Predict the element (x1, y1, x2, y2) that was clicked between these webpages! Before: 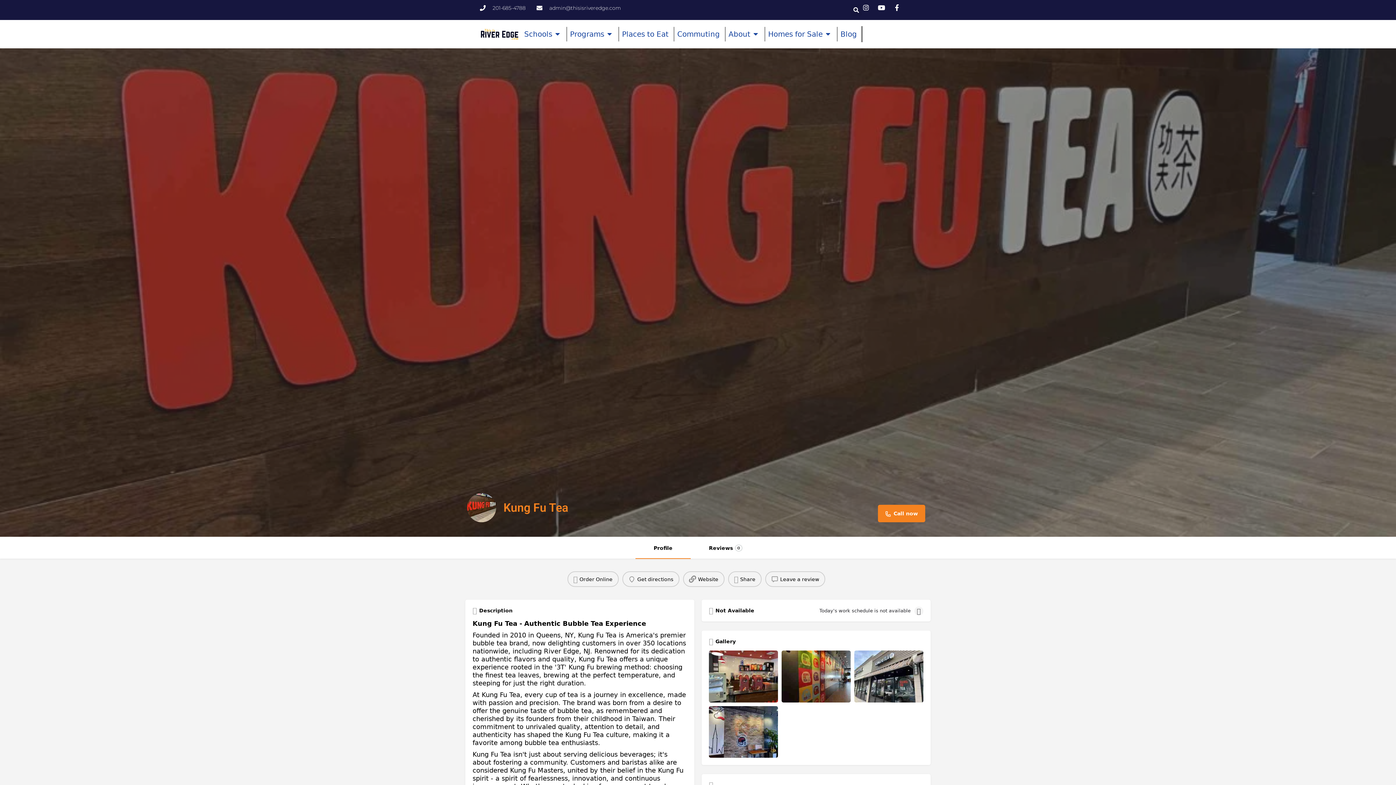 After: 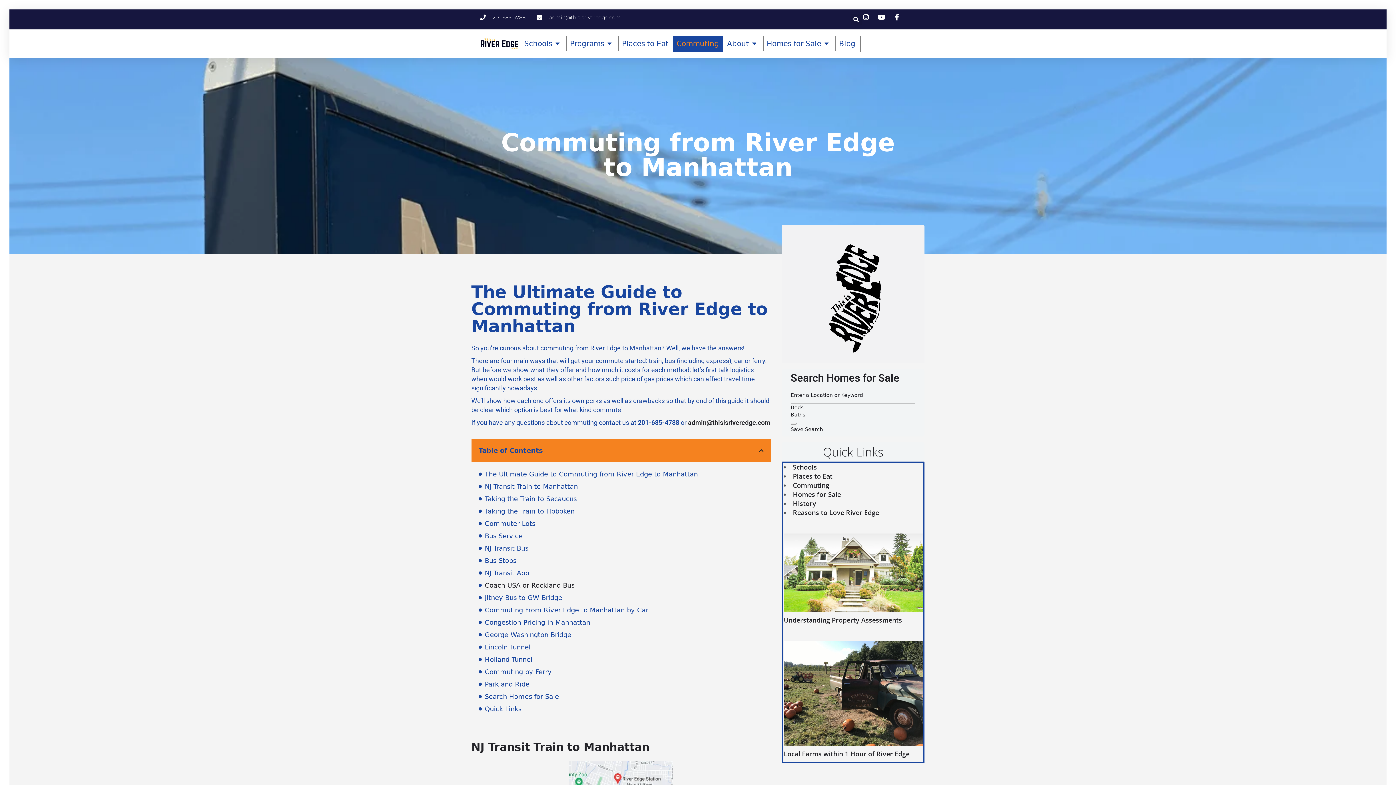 Action: label: Commuting bbox: (677, 28, 720, 39)